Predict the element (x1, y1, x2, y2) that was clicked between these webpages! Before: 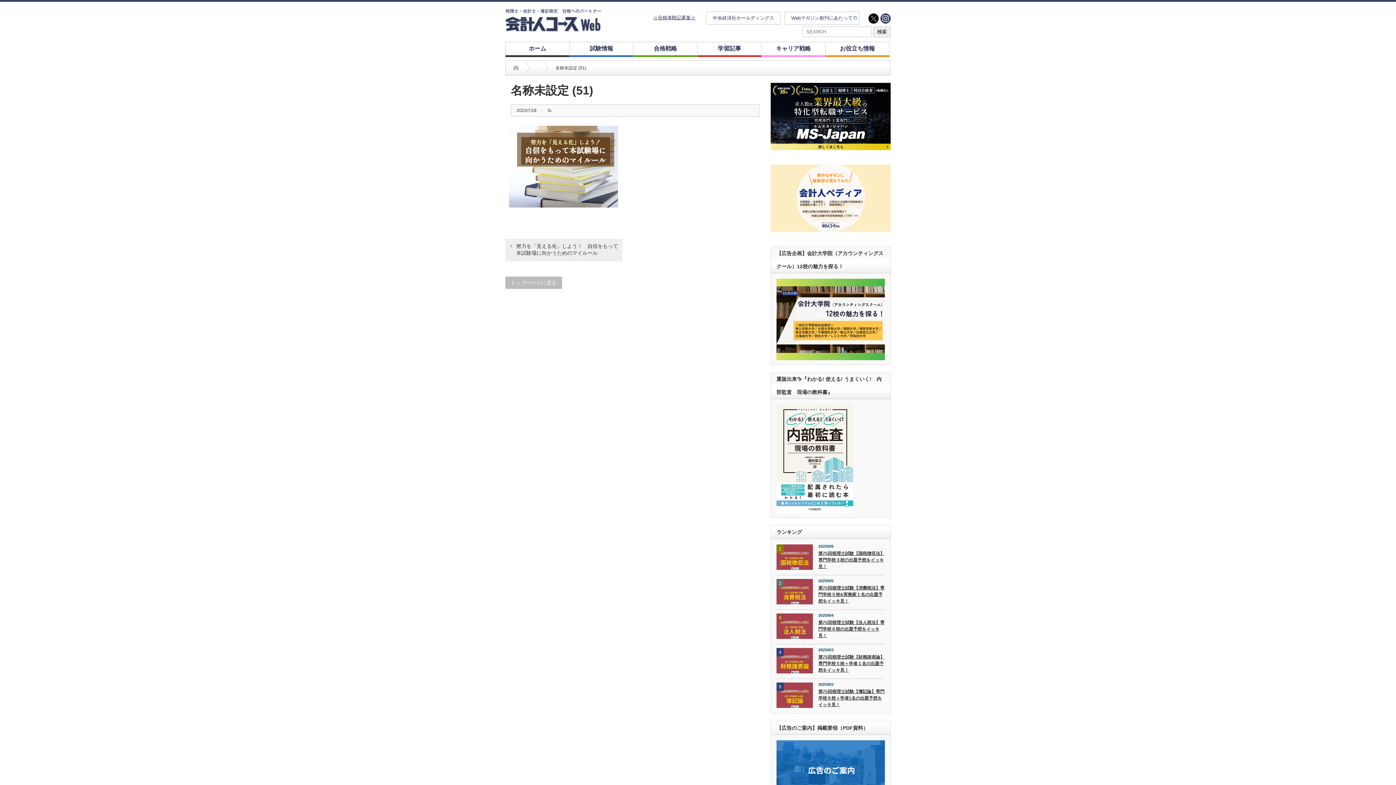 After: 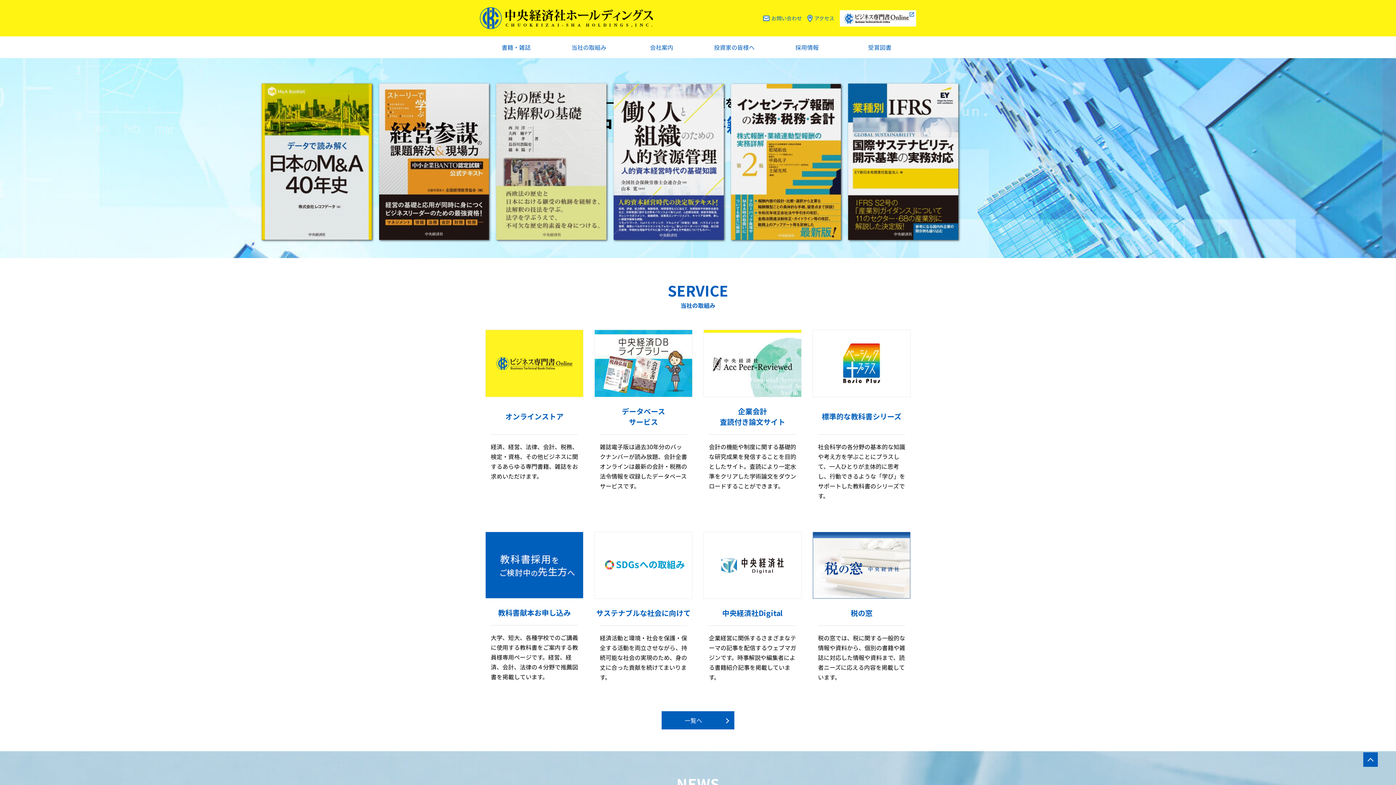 Action: bbox: (707, 12, 780, 23) label: 中央経済社ホールディングス